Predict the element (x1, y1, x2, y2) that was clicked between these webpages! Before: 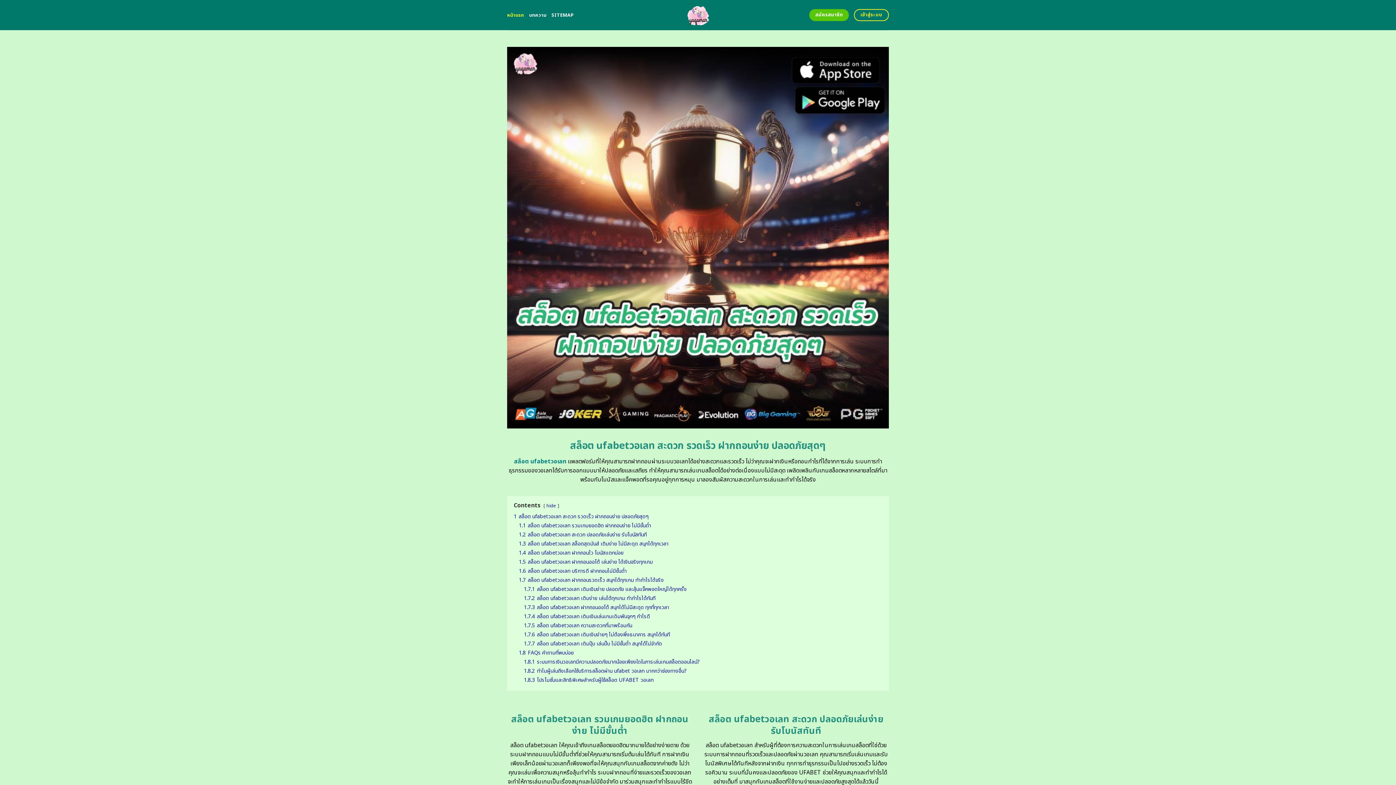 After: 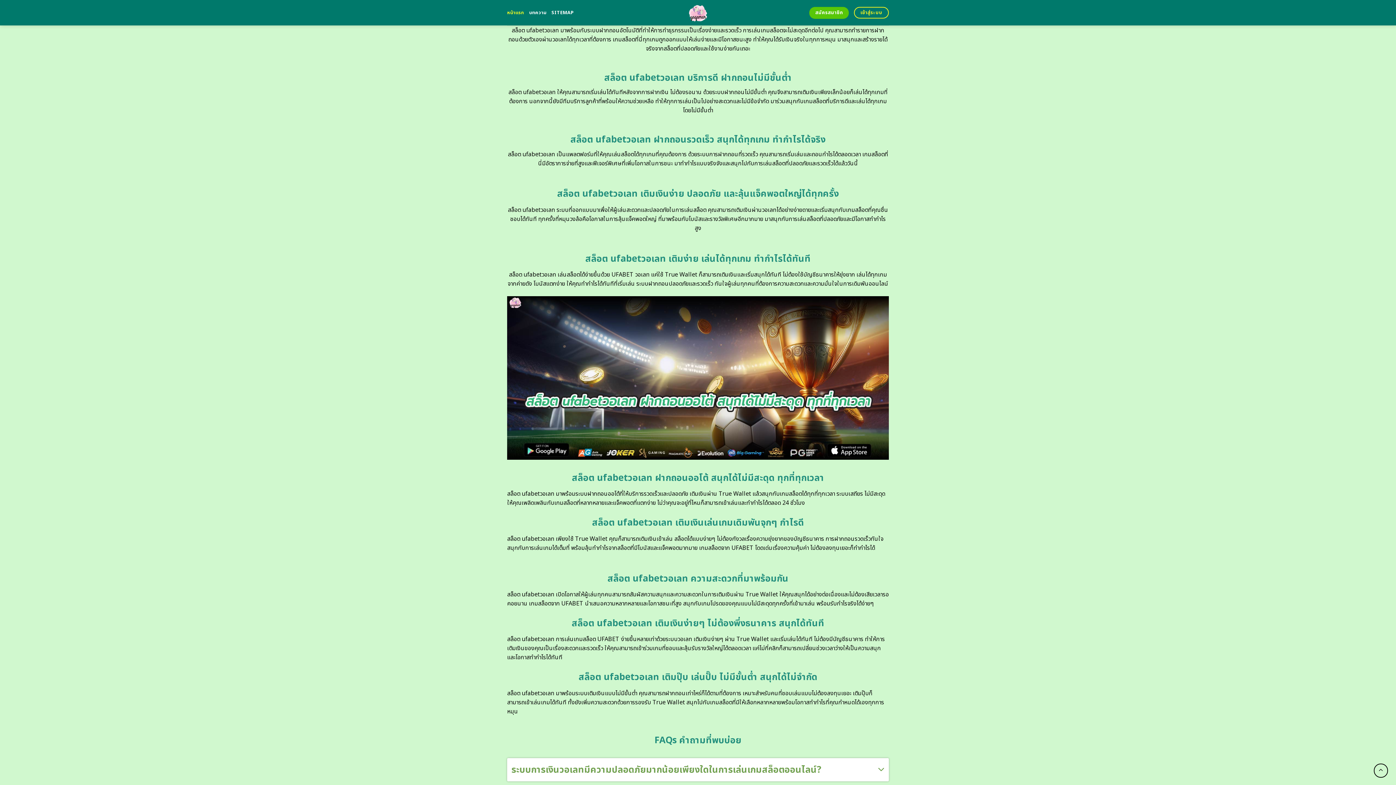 Action: label: 1.5 สล็อต ufabetวอเลท ฝากถอนออโต้ เล่นง่าย ได้เงินจริงทุกเกม bbox: (518, 558, 653, 566)